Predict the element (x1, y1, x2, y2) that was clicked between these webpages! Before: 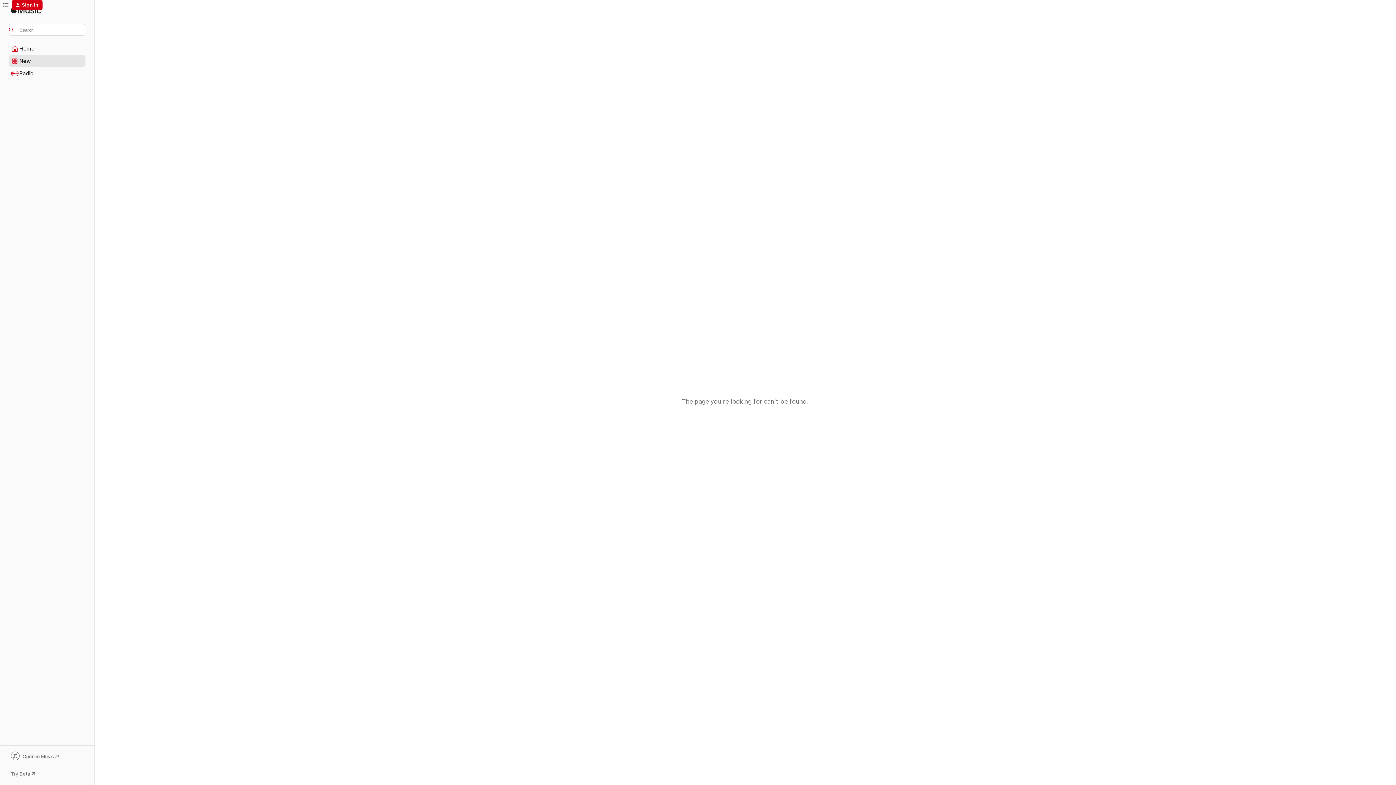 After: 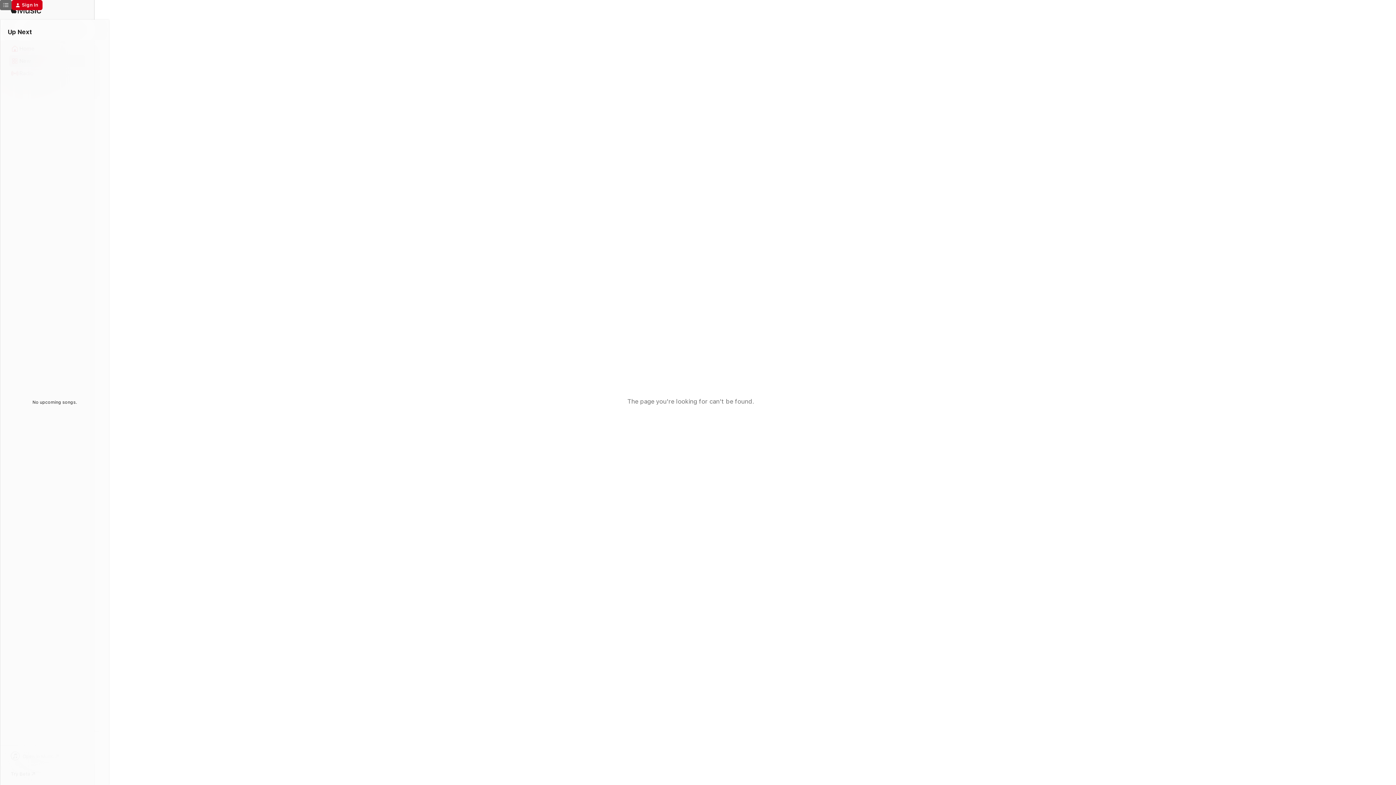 Action: label: Up Next bbox: (0, 0, 11, 10)